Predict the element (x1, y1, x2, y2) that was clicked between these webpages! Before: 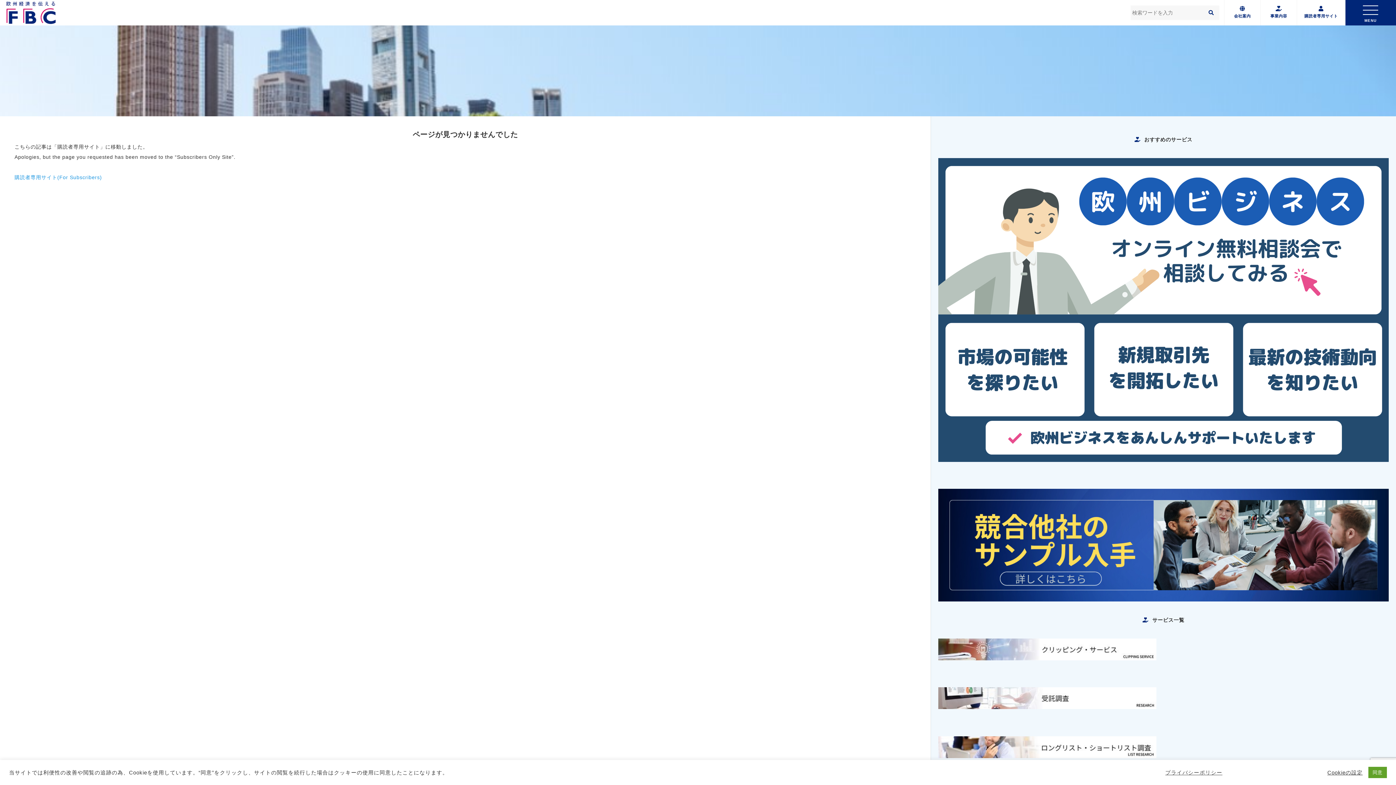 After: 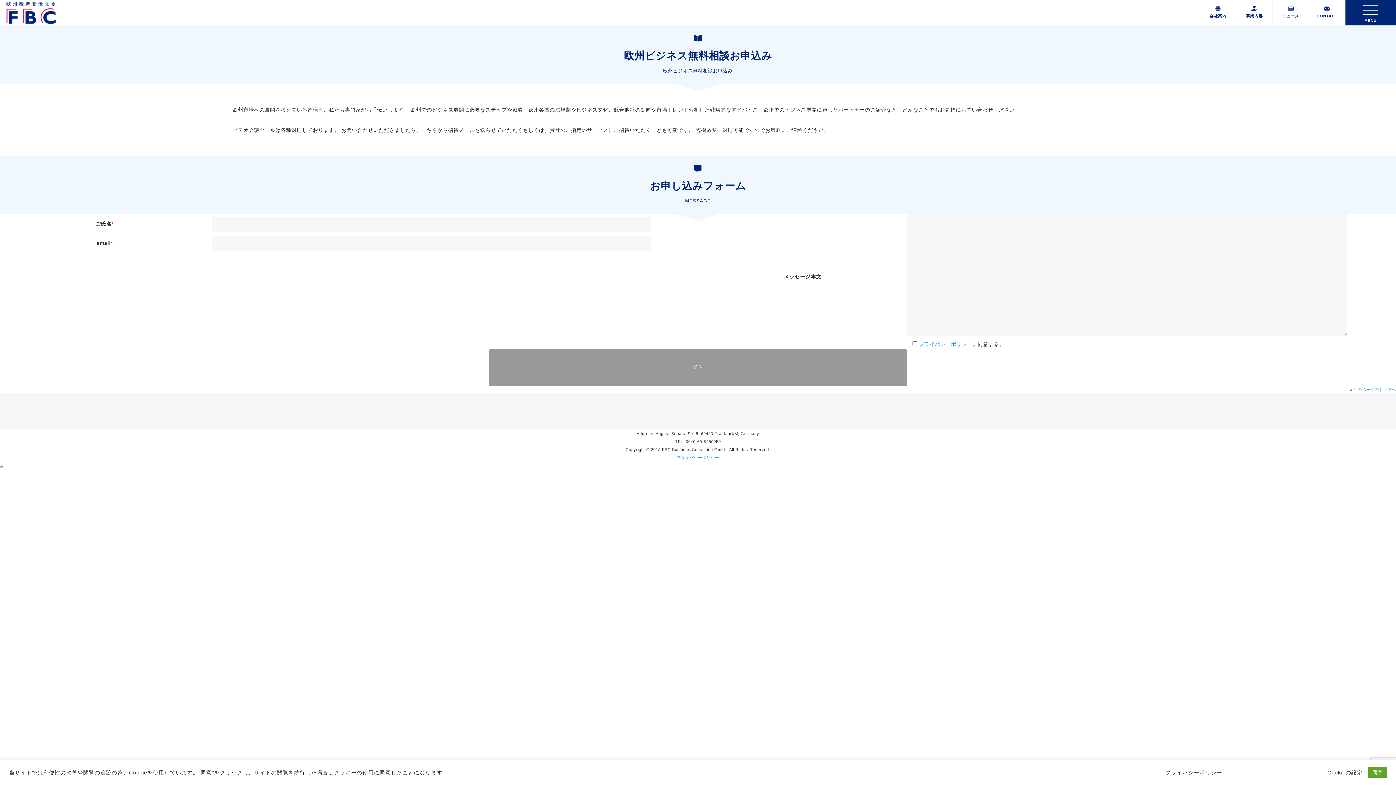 Action: label: おすすめのサービス bbox: (938, 134, 1389, 144)